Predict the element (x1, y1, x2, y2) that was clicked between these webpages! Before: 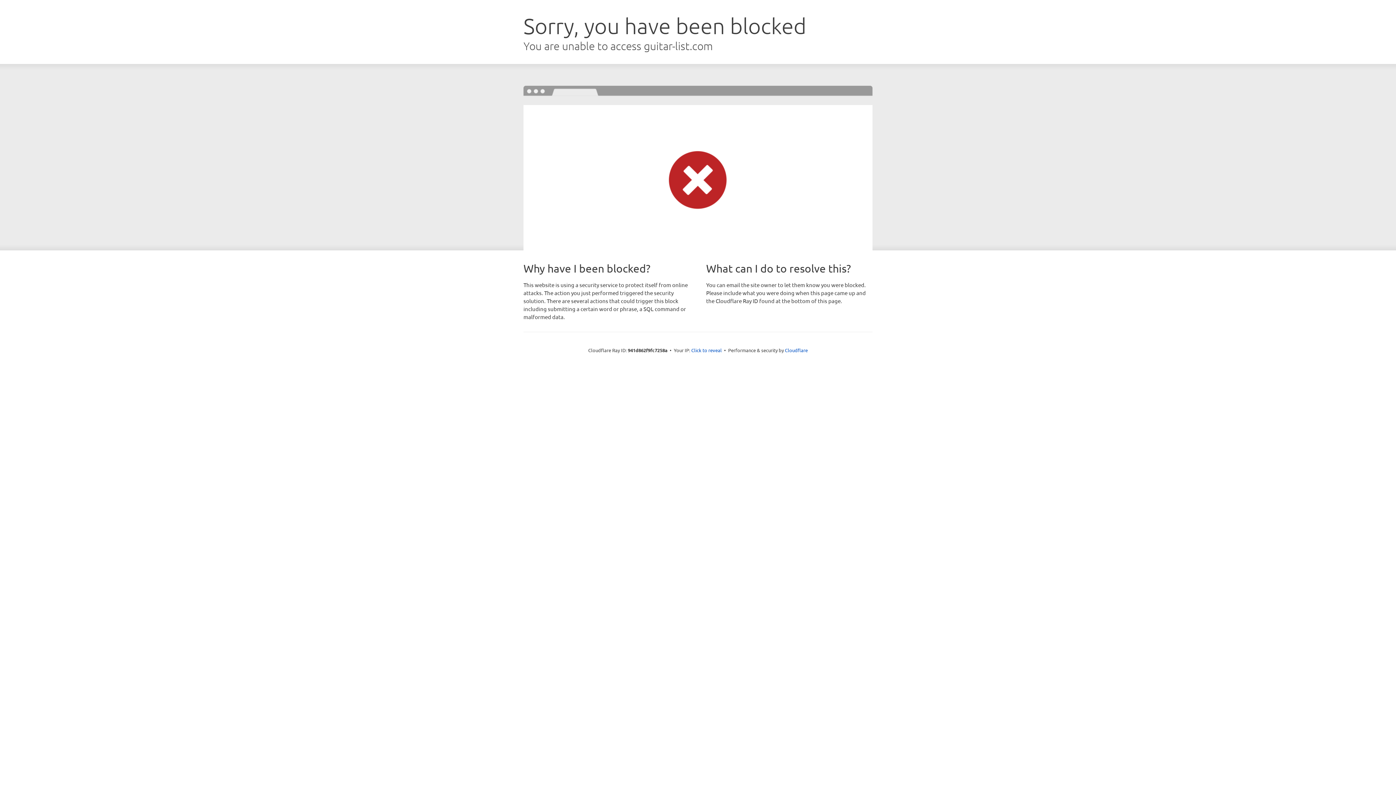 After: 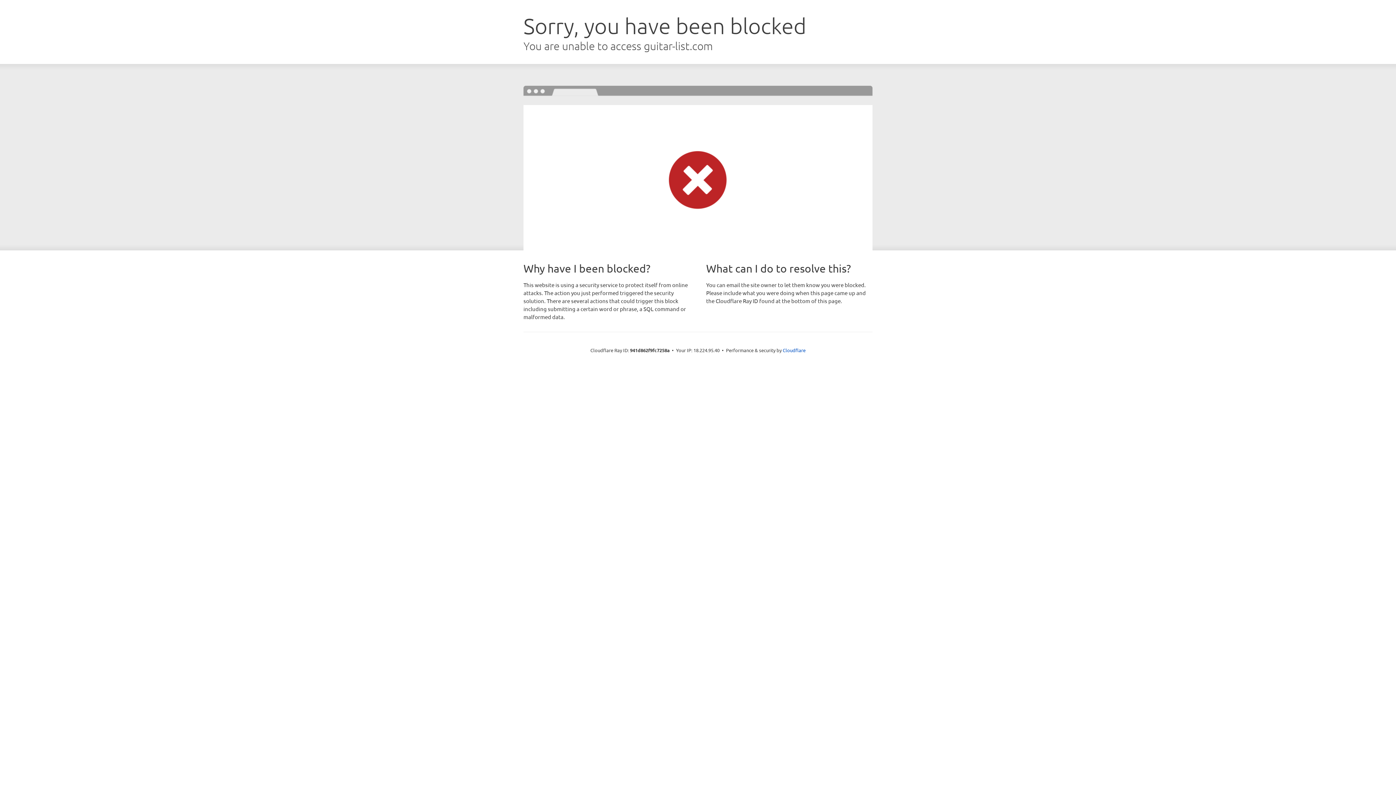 Action: bbox: (691, 346, 722, 353) label: Click to reveal